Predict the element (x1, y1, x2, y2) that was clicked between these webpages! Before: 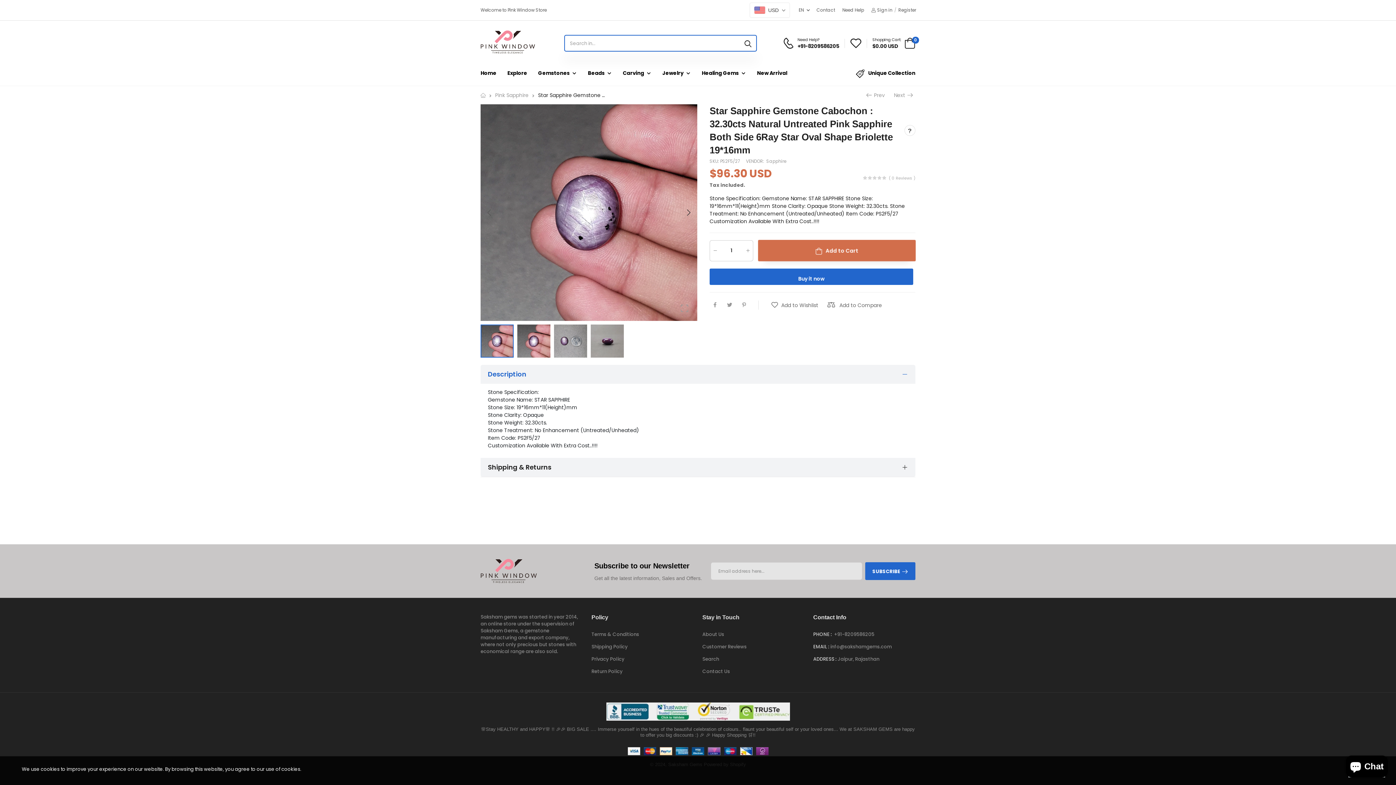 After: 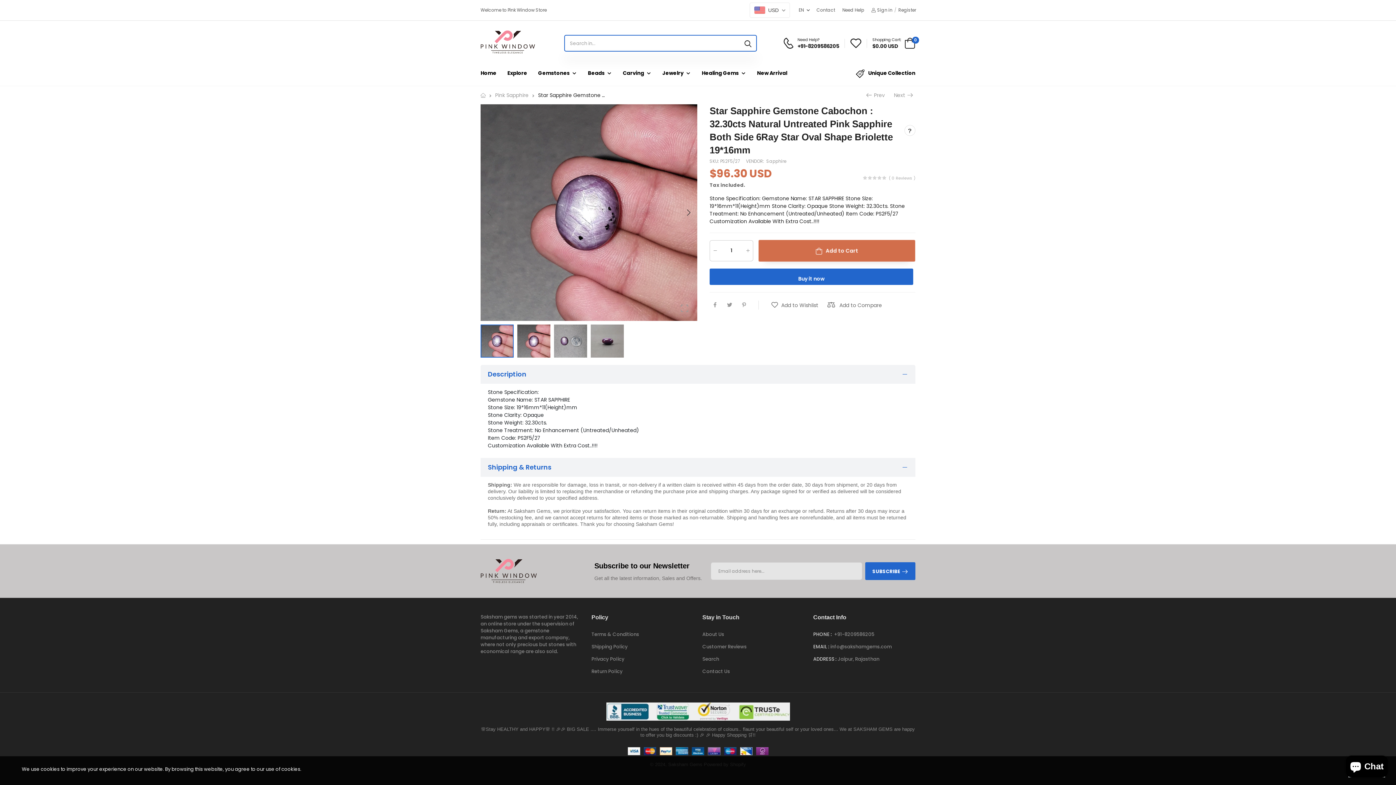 Action: bbox: (480, 458, 915, 477) label: Shipping & Returns